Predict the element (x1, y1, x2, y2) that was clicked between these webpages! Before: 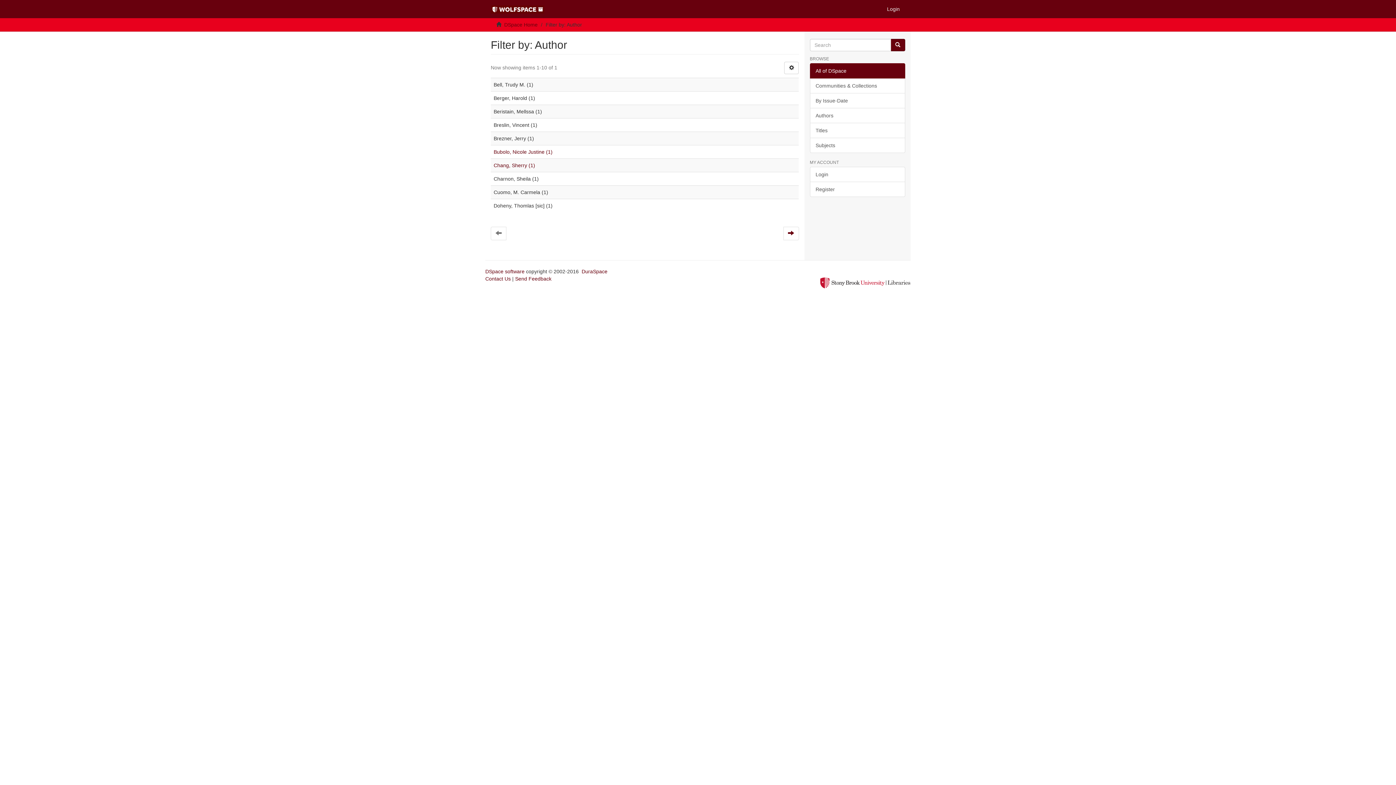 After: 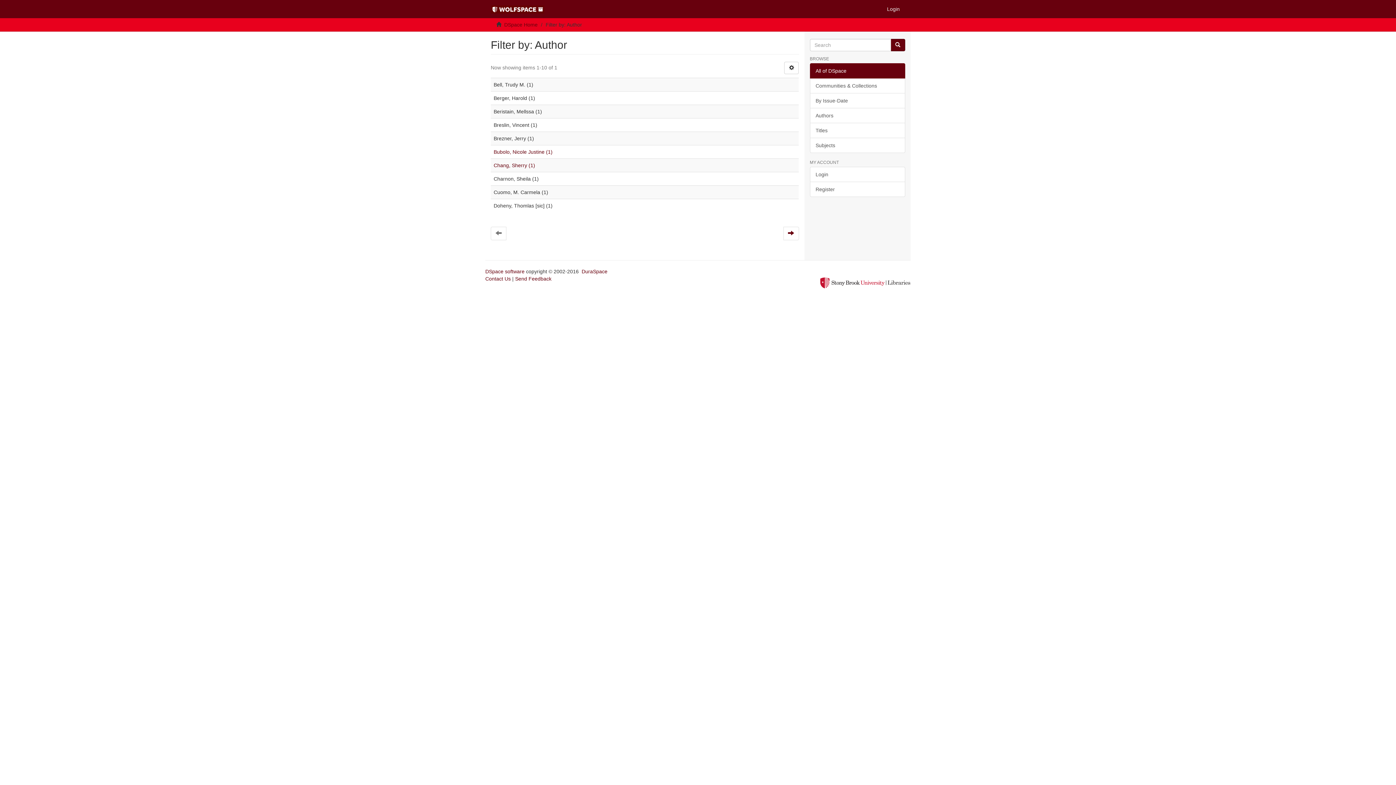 Action: label: All of DSpace bbox: (810, 63, 905, 78)